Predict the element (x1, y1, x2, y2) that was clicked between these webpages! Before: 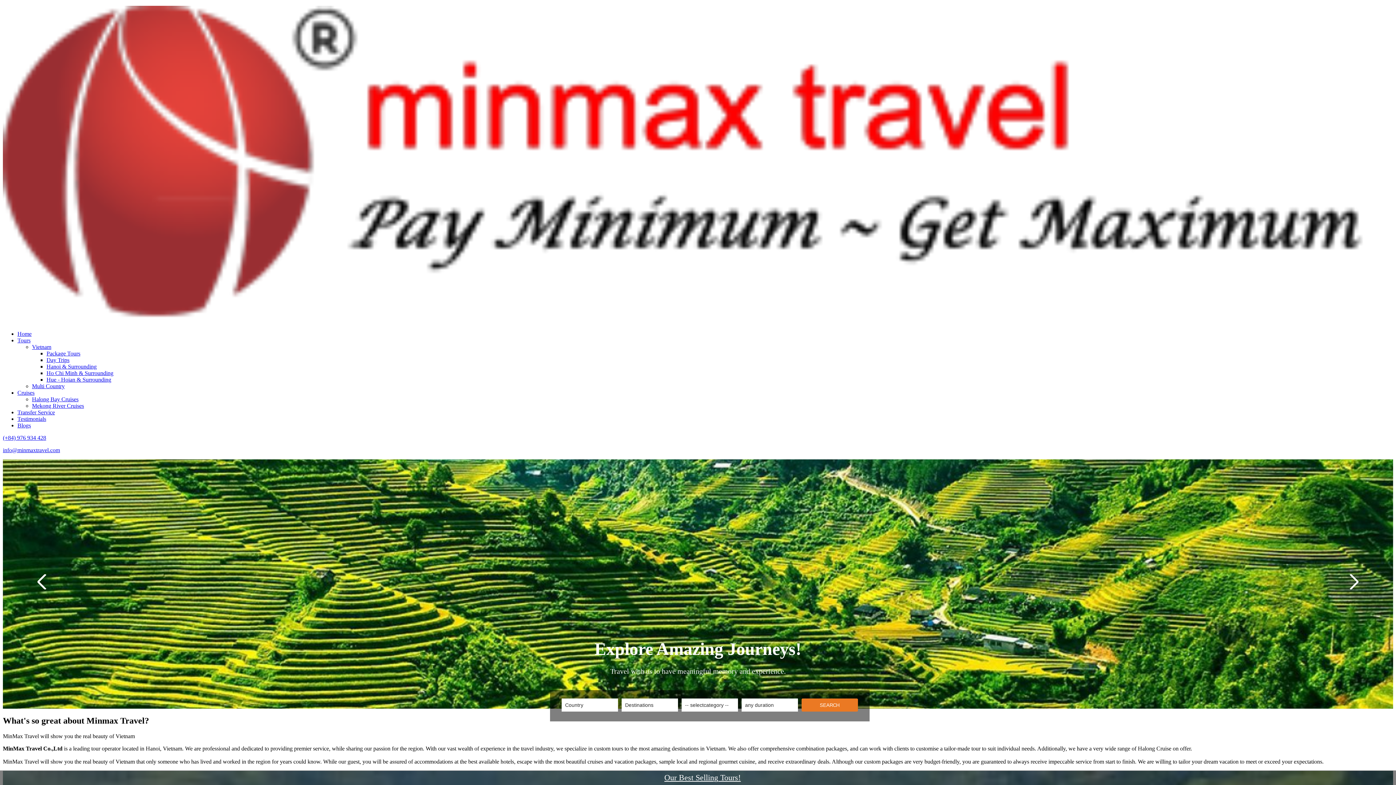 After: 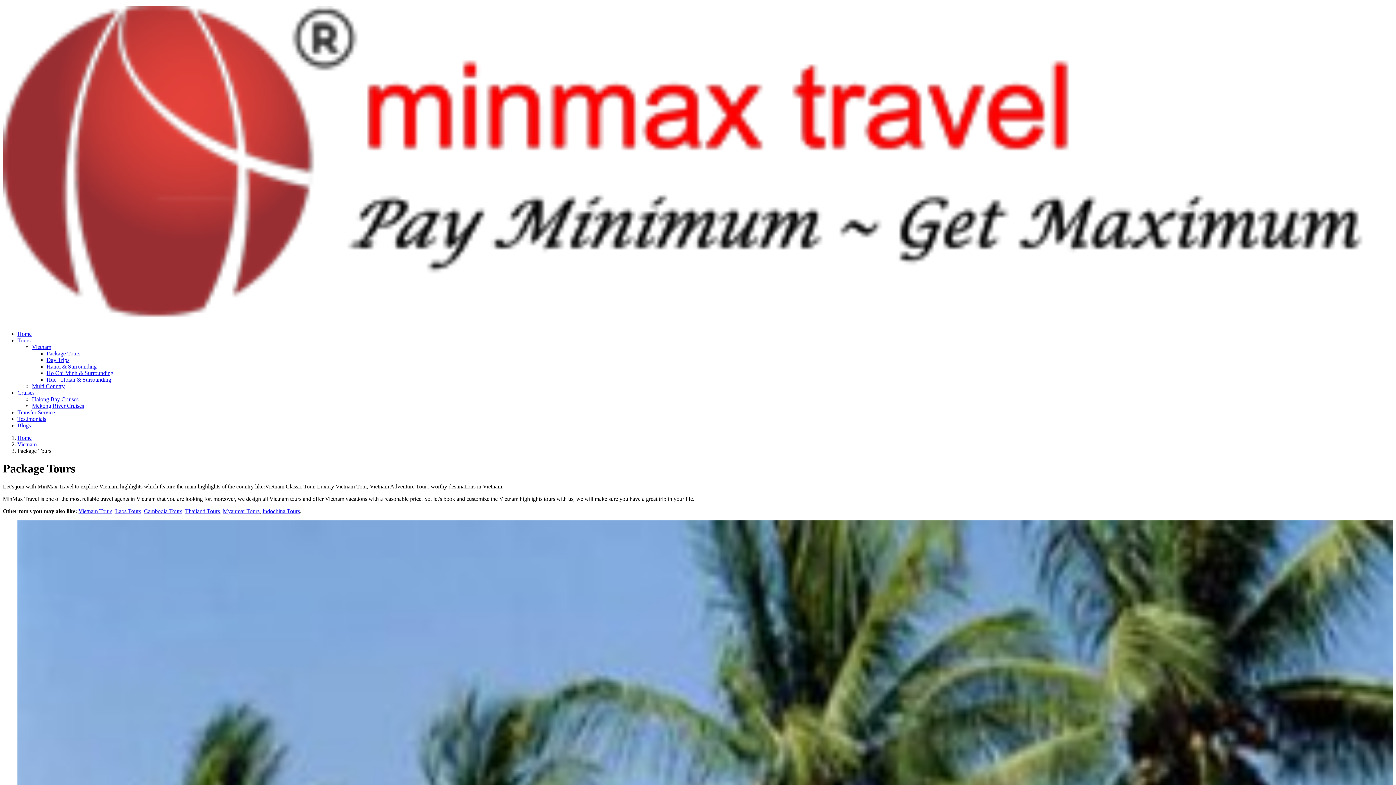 Action: bbox: (46, 350, 80, 356) label: Package Tours